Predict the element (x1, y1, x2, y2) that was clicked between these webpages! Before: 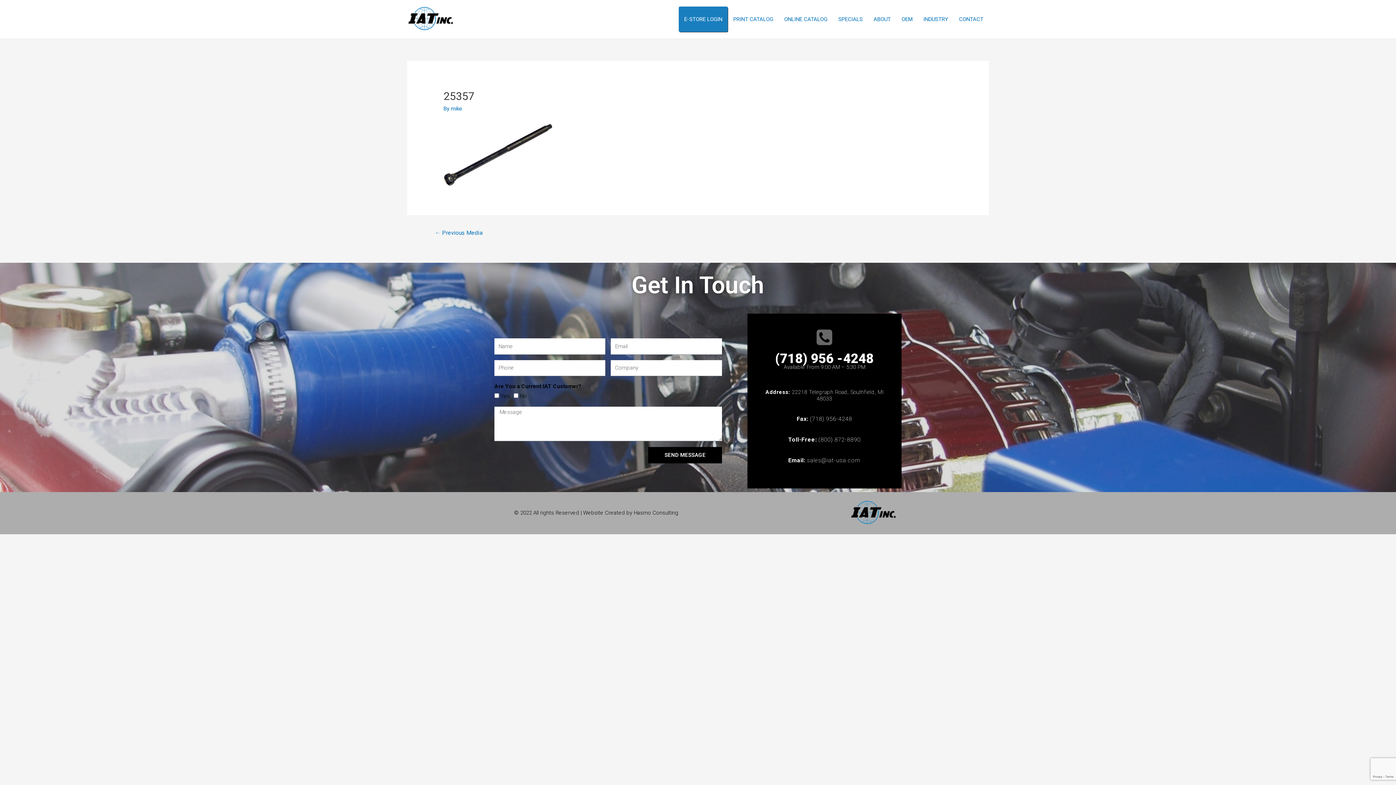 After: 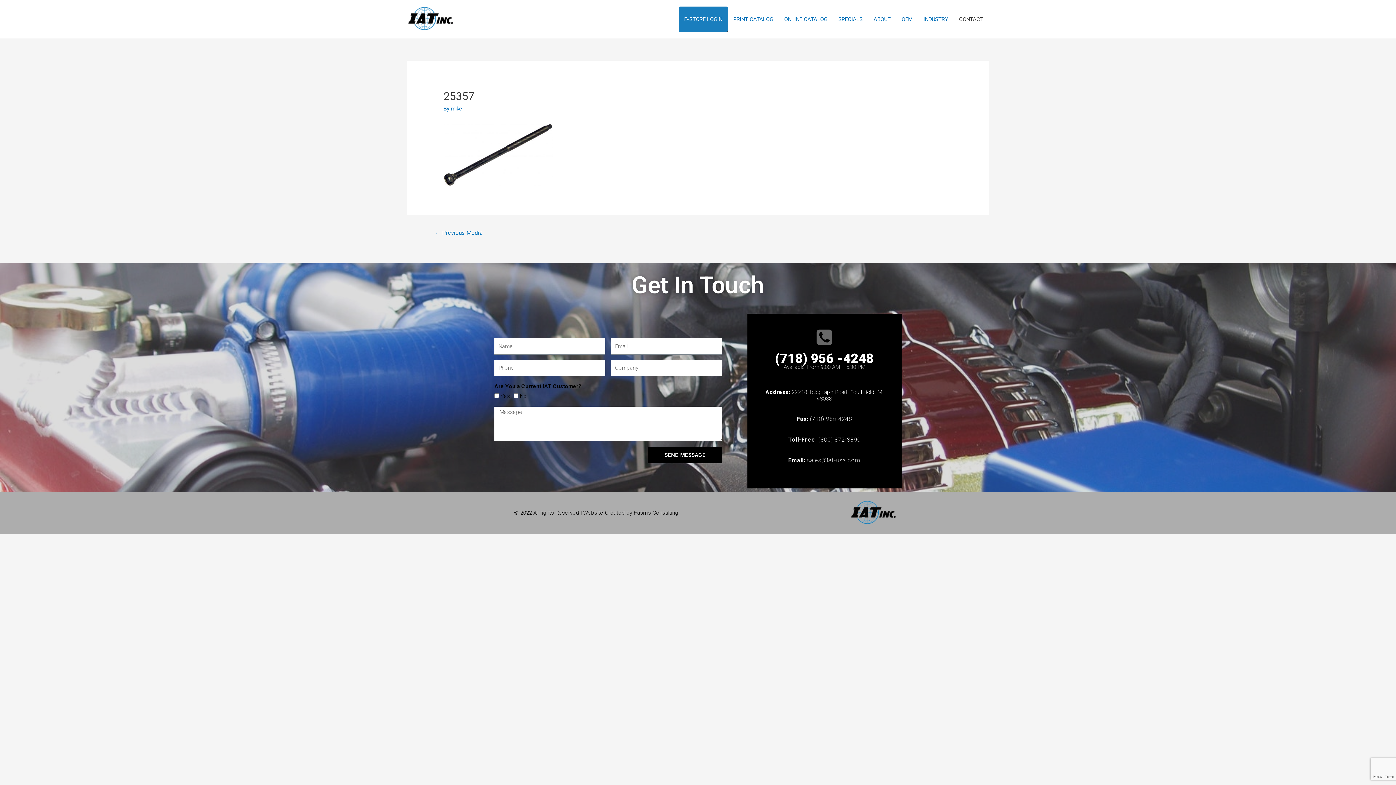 Action: bbox: (953, 6, 989, 32) label: CONTACT